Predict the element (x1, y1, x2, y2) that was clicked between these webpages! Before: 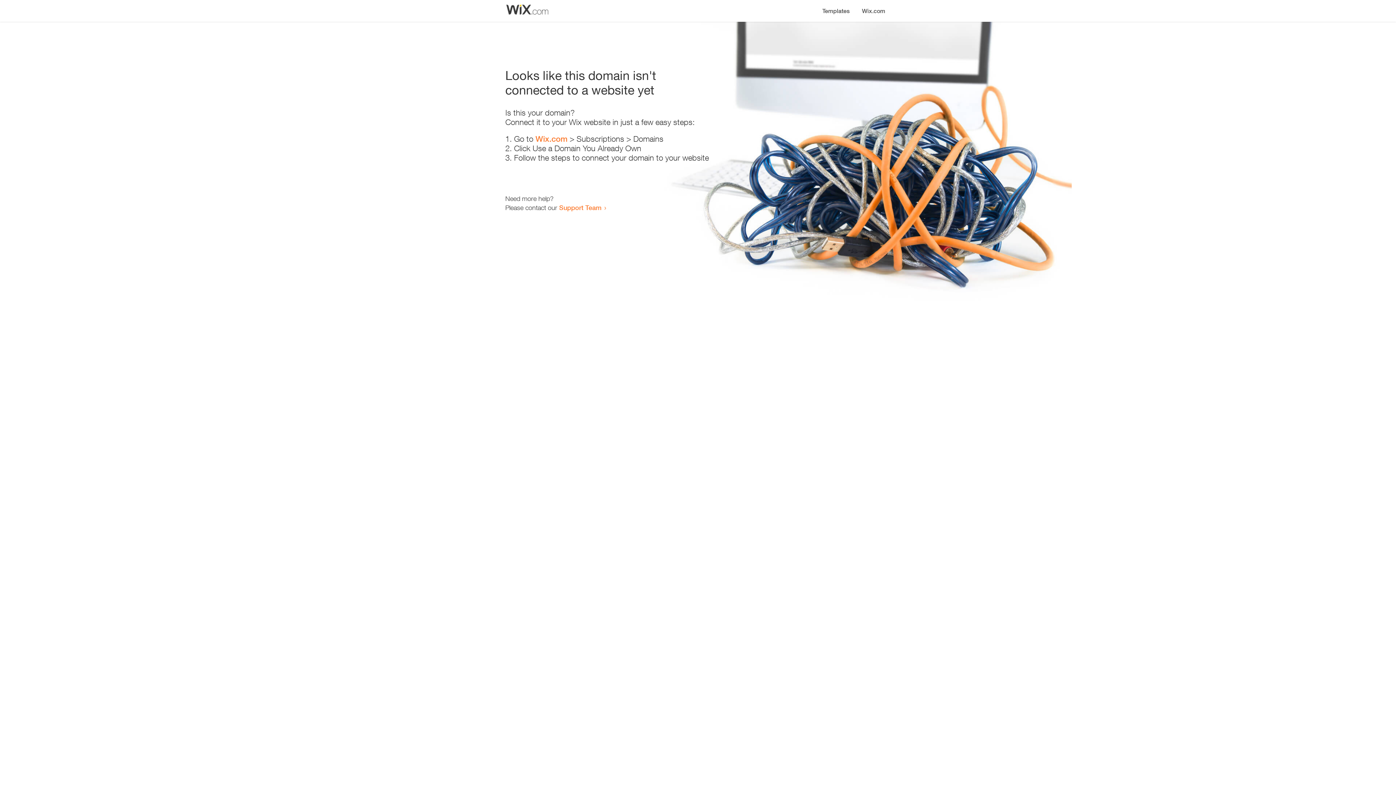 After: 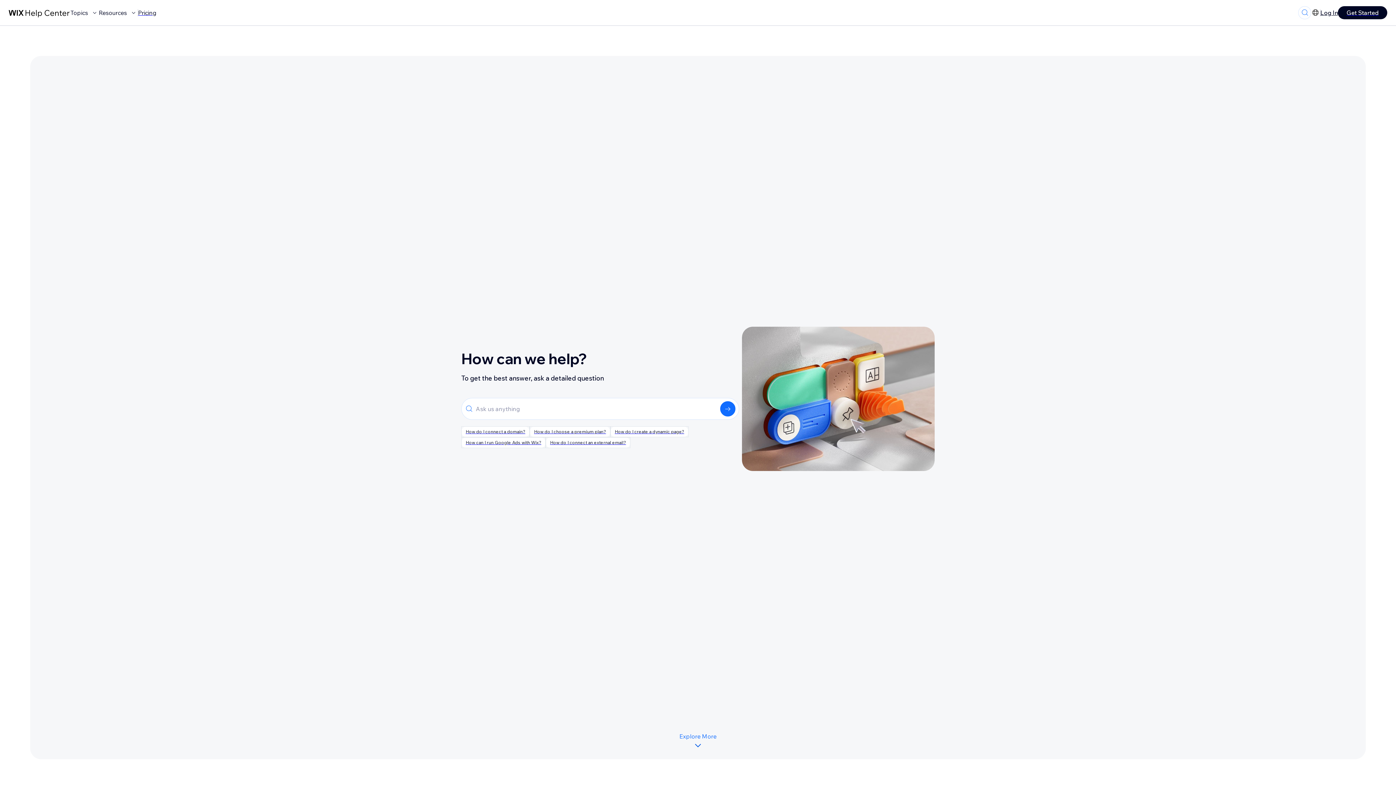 Action: bbox: (559, 203, 601, 211) label: Support Team